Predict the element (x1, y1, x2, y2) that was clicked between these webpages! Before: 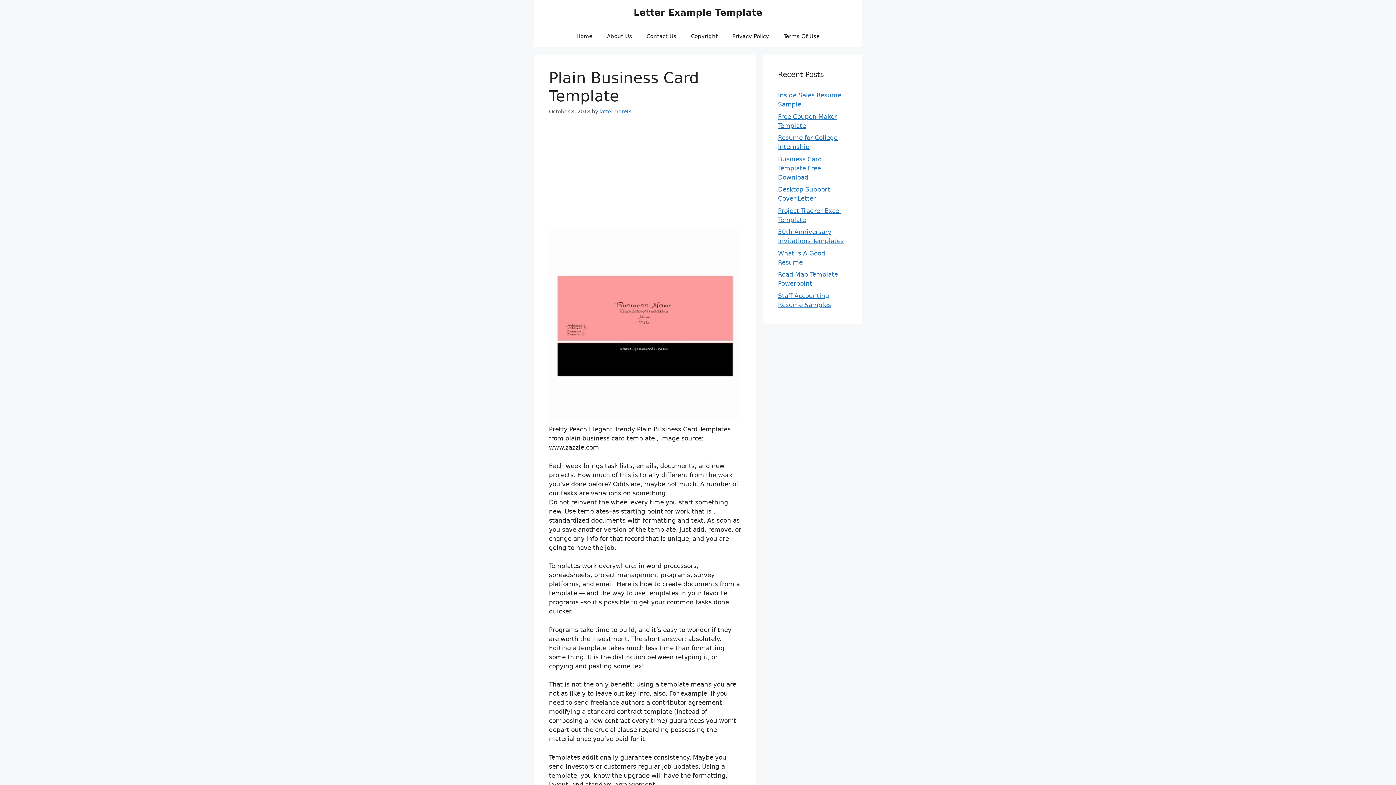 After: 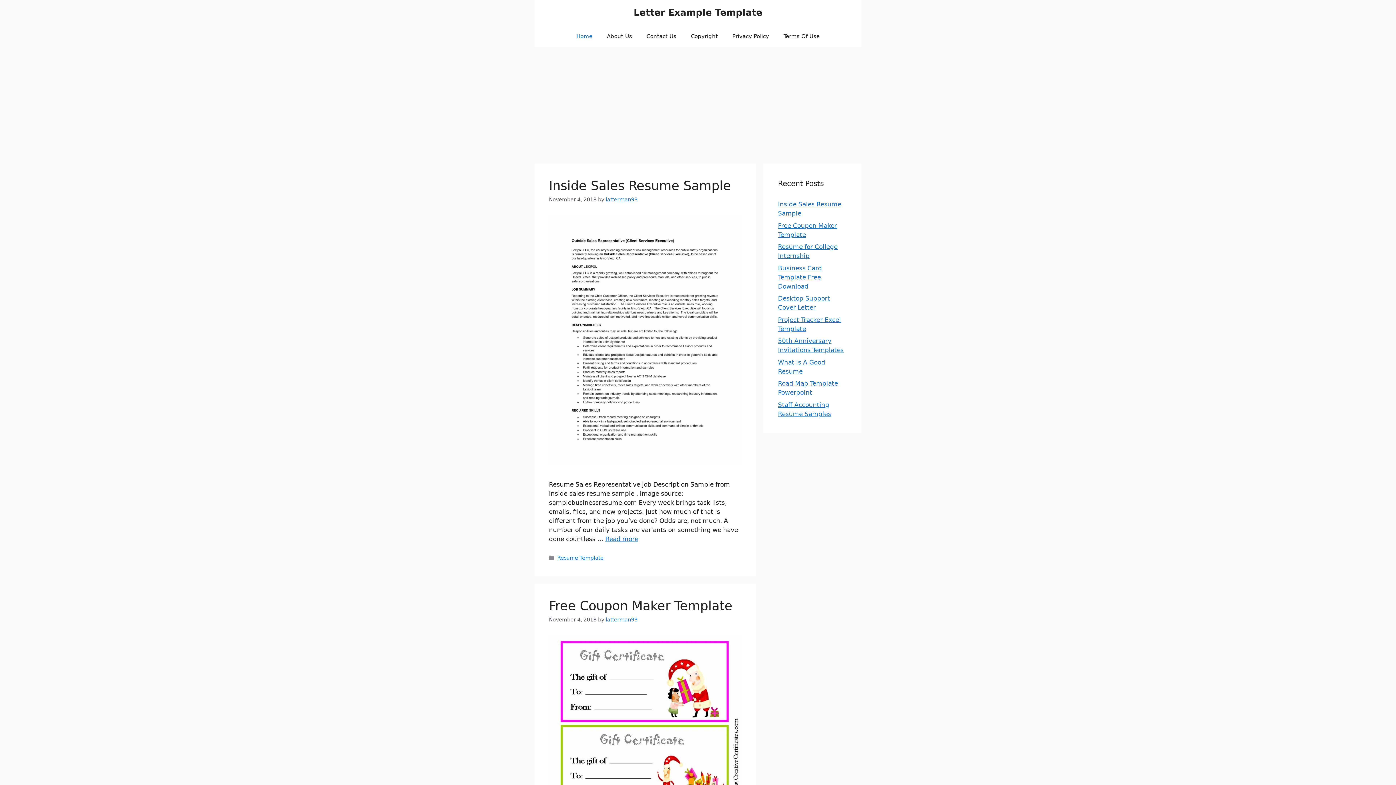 Action: label: Home bbox: (569, 25, 599, 47)